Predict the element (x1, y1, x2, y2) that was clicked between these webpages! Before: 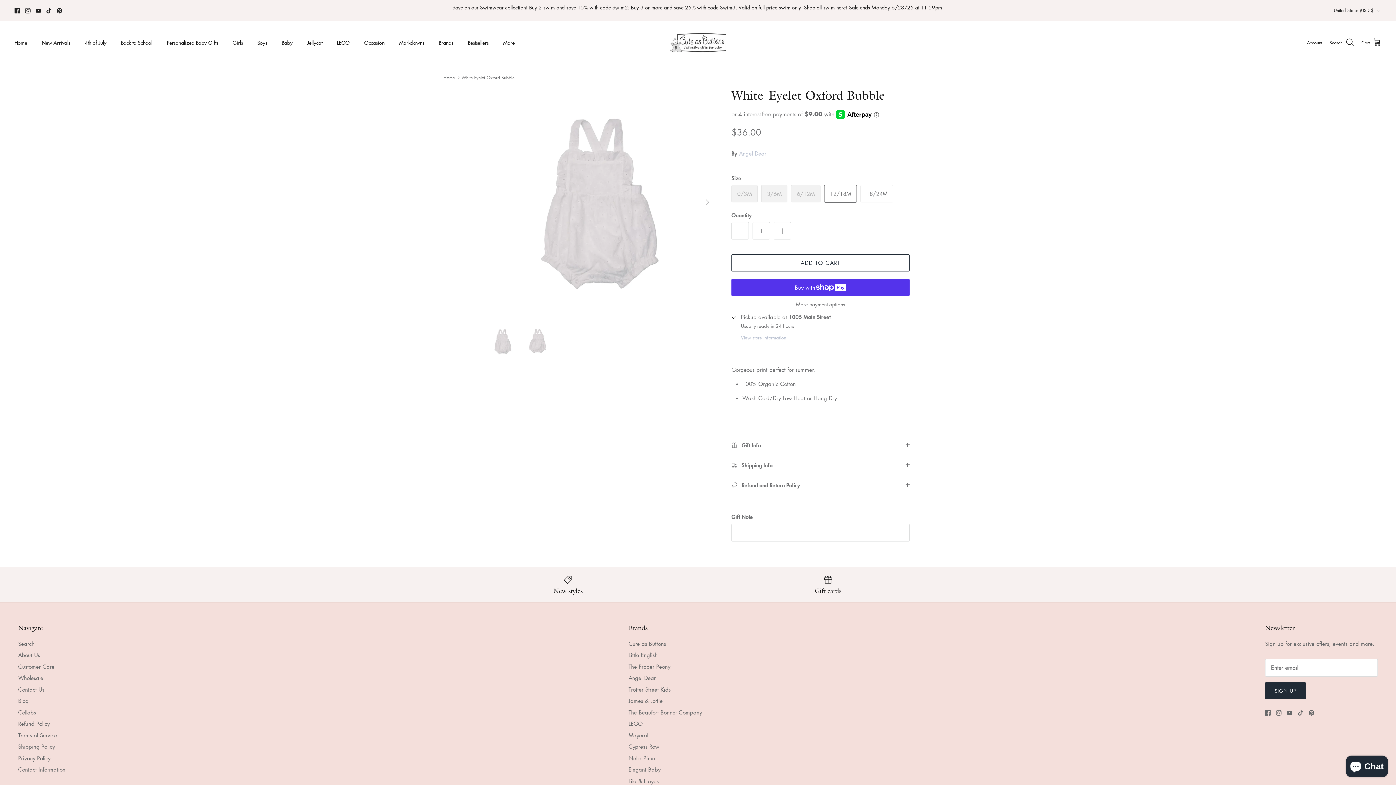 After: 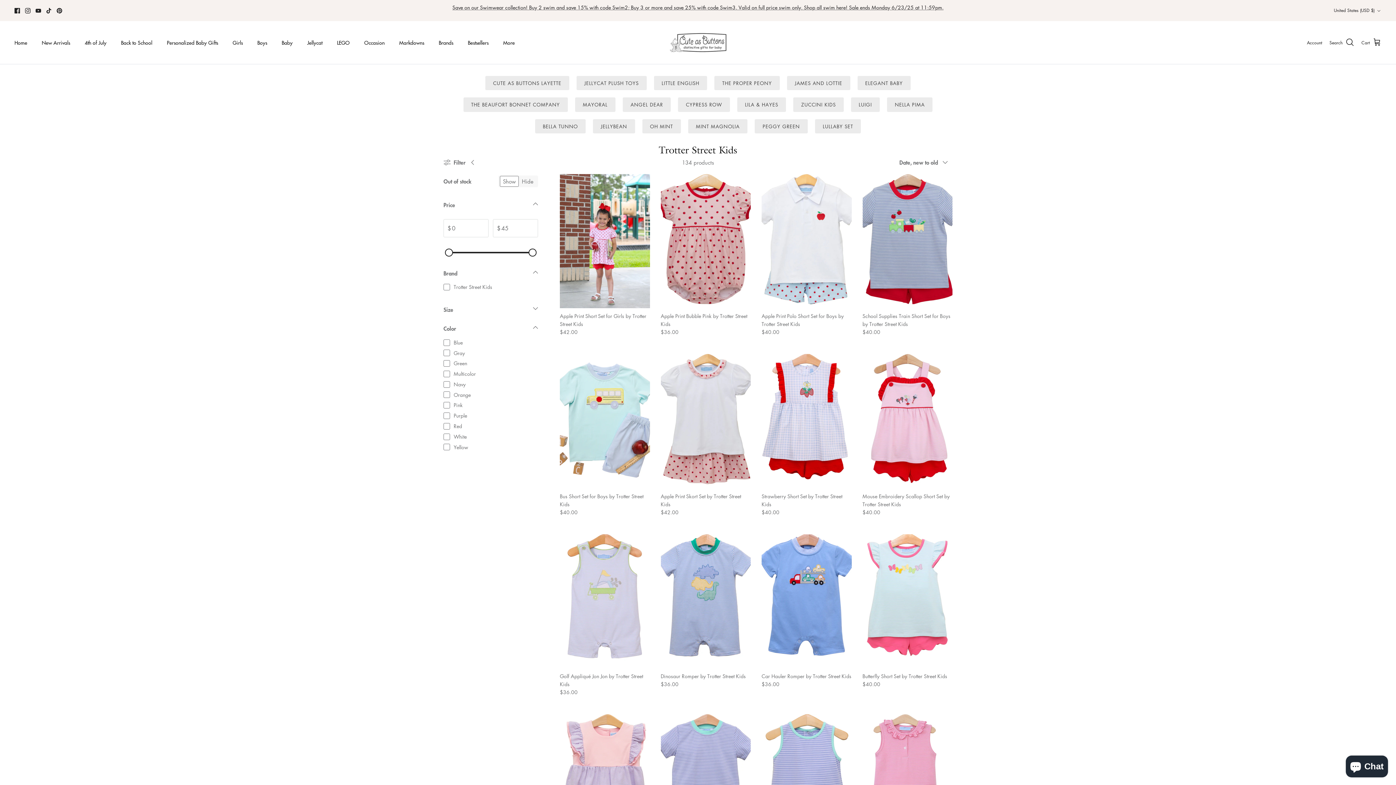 Action: bbox: (628, 686, 670, 693) label: Trotter Street Kids